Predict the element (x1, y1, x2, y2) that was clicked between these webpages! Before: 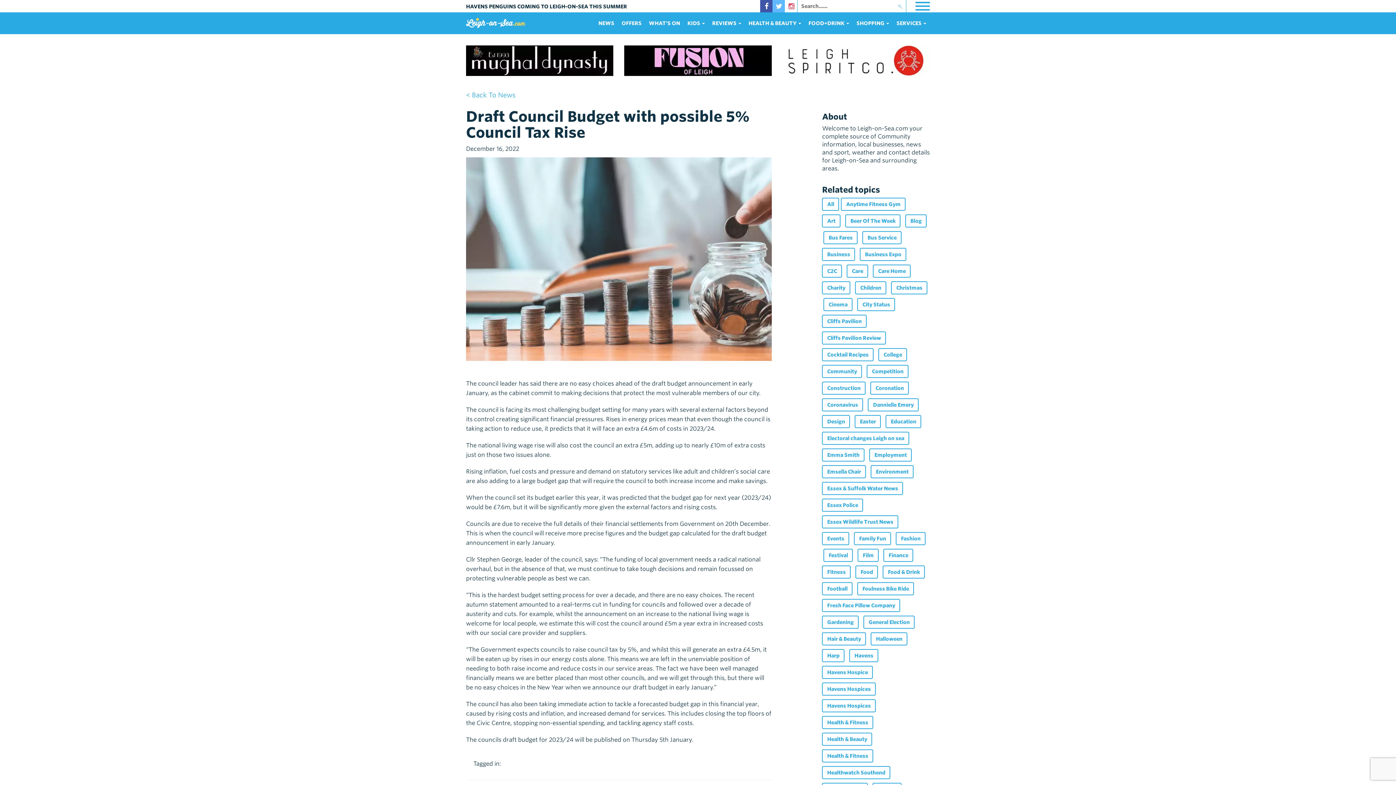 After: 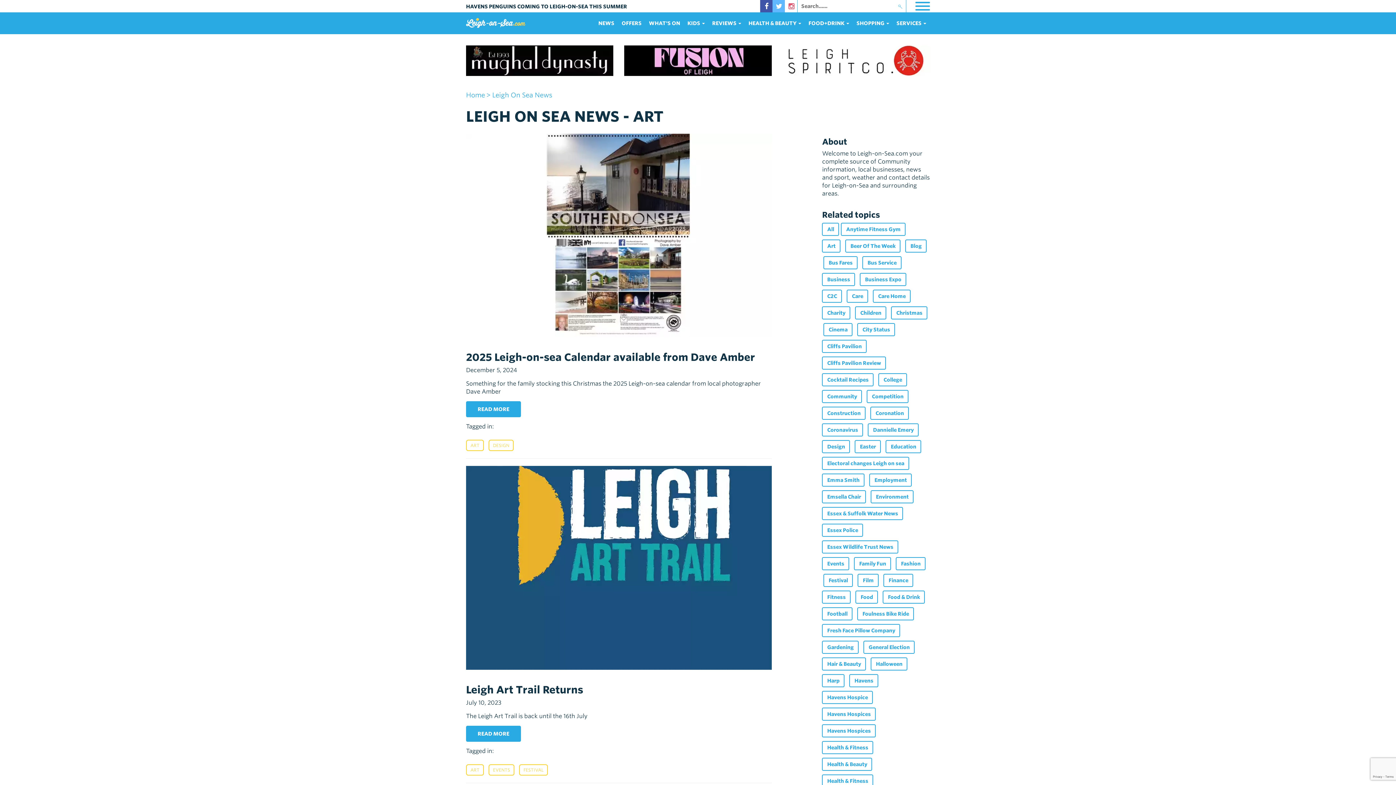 Action: bbox: (822, 214, 840, 227) label: Art